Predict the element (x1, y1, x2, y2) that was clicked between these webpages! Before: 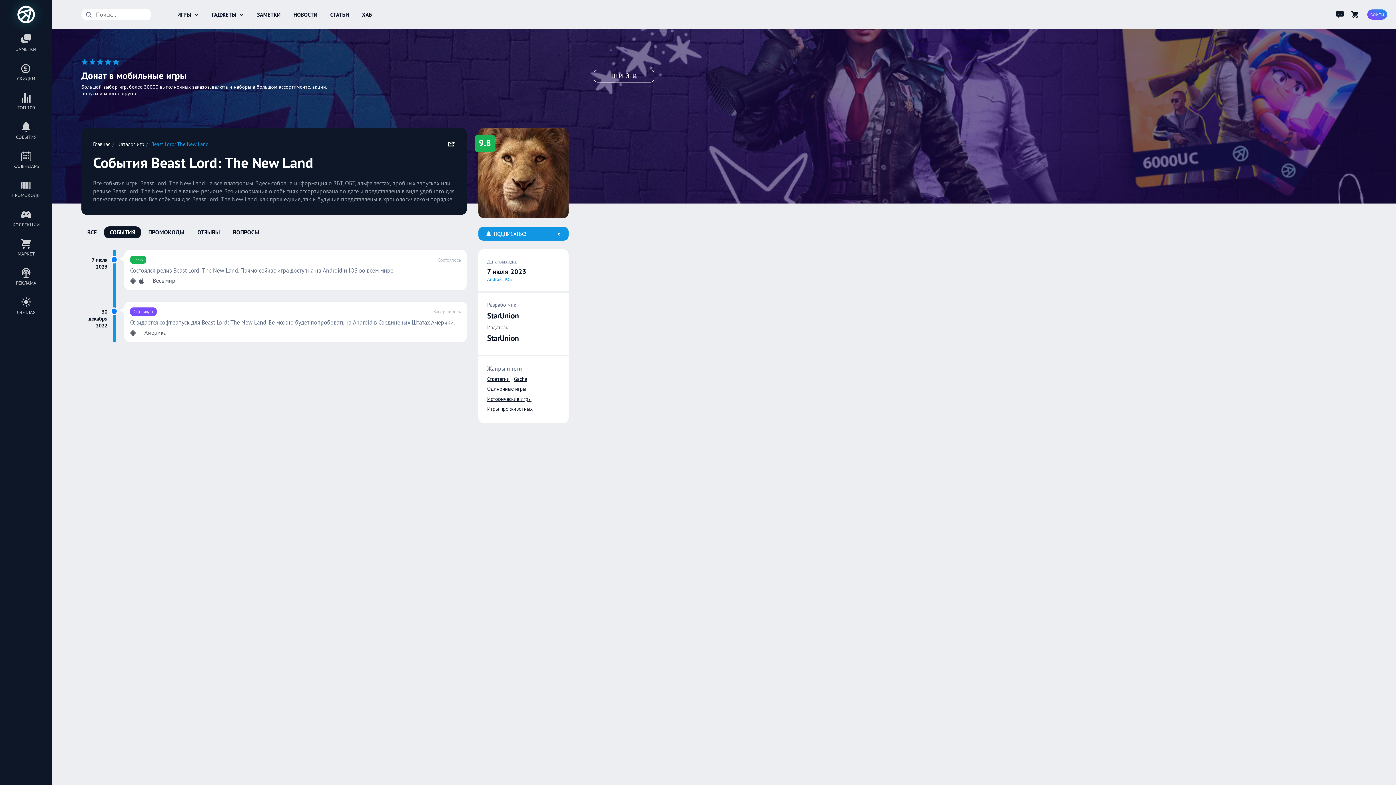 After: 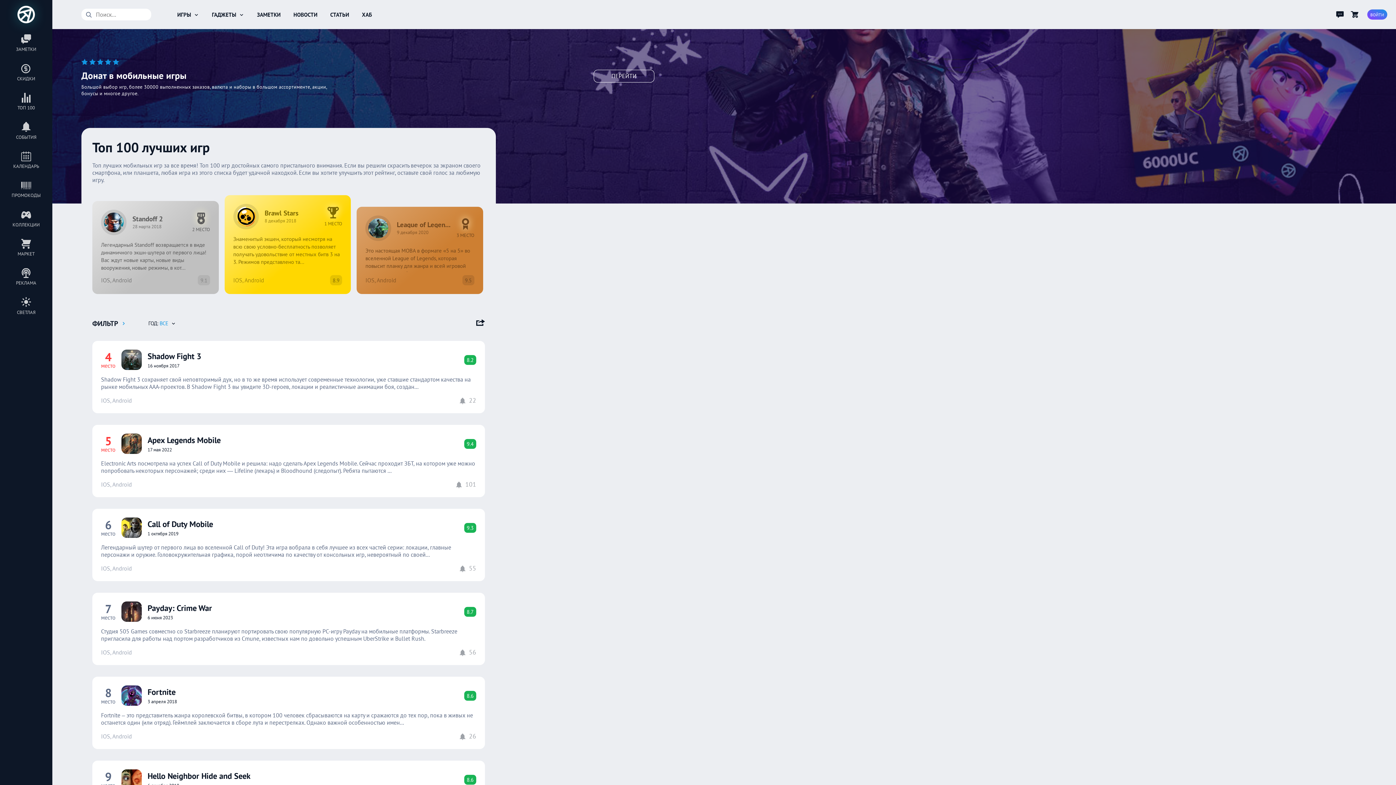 Action: label: ТОП 100 bbox: (5, 93, 46, 110)